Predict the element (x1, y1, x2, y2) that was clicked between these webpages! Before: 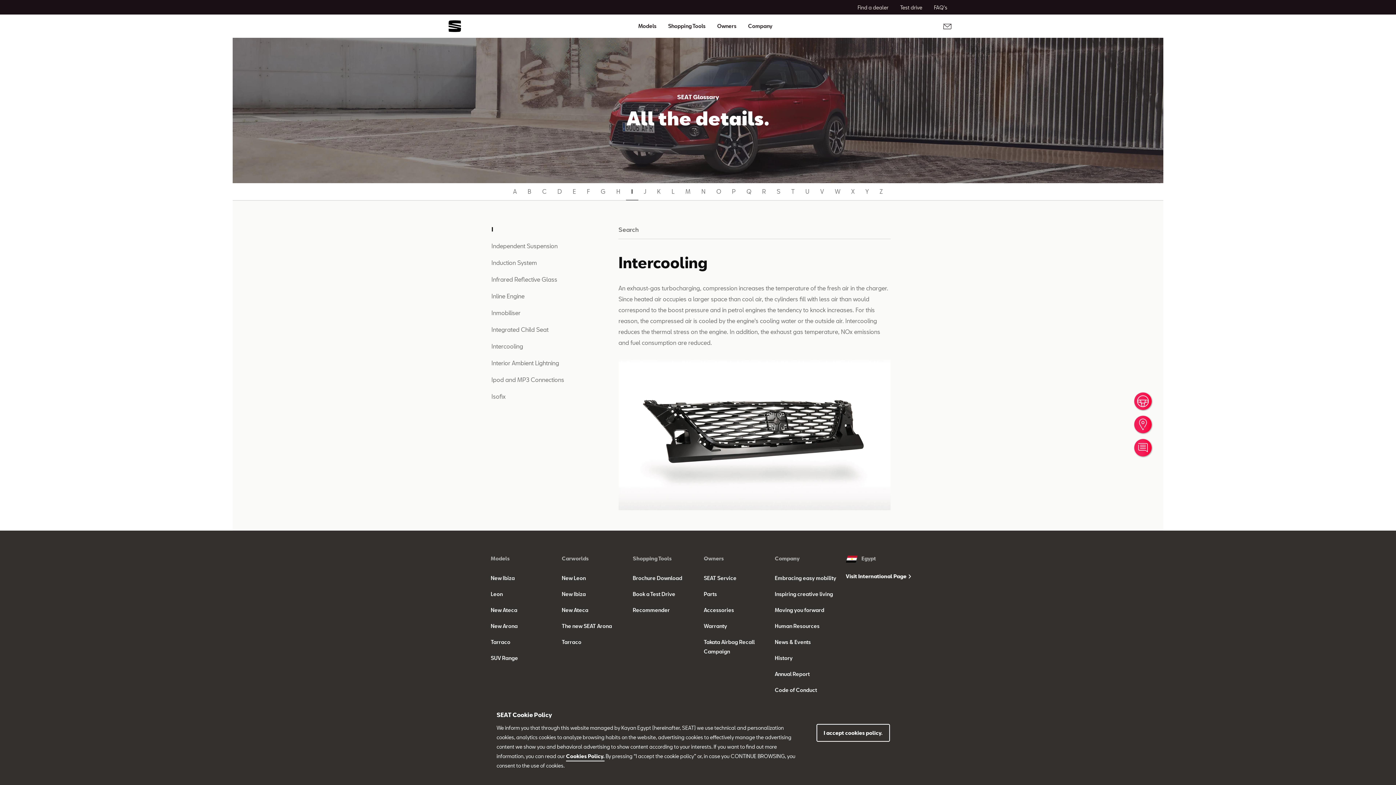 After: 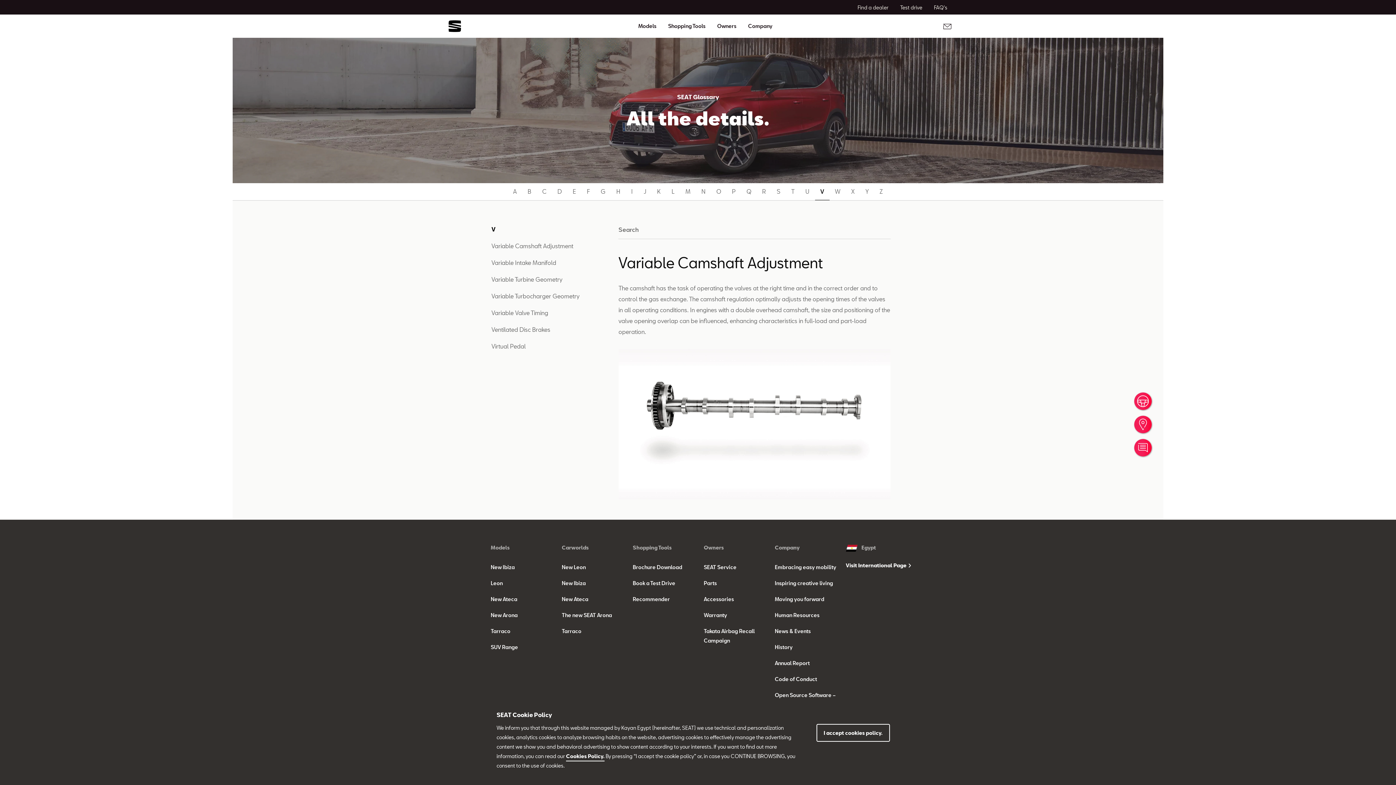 Action: bbox: (820, 188, 824, 194) label: V